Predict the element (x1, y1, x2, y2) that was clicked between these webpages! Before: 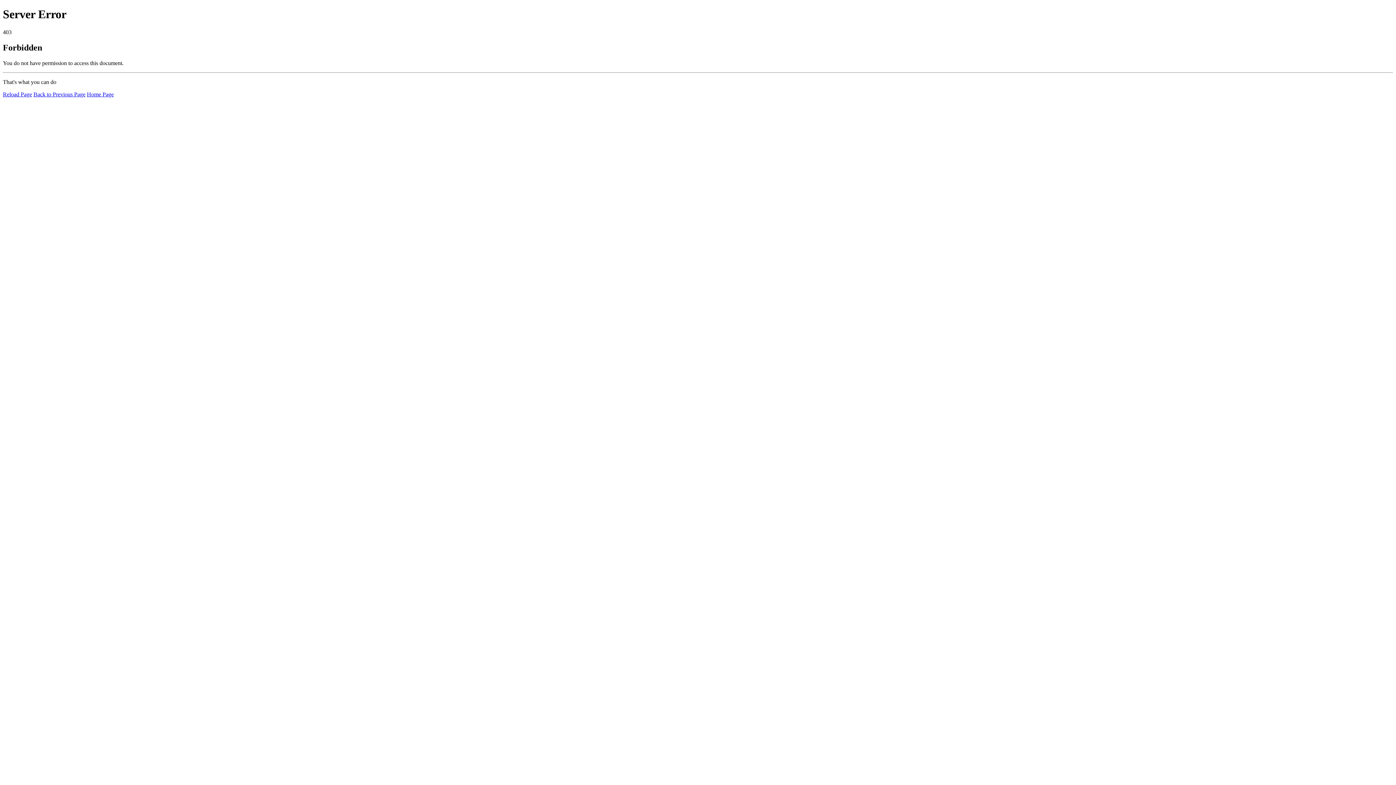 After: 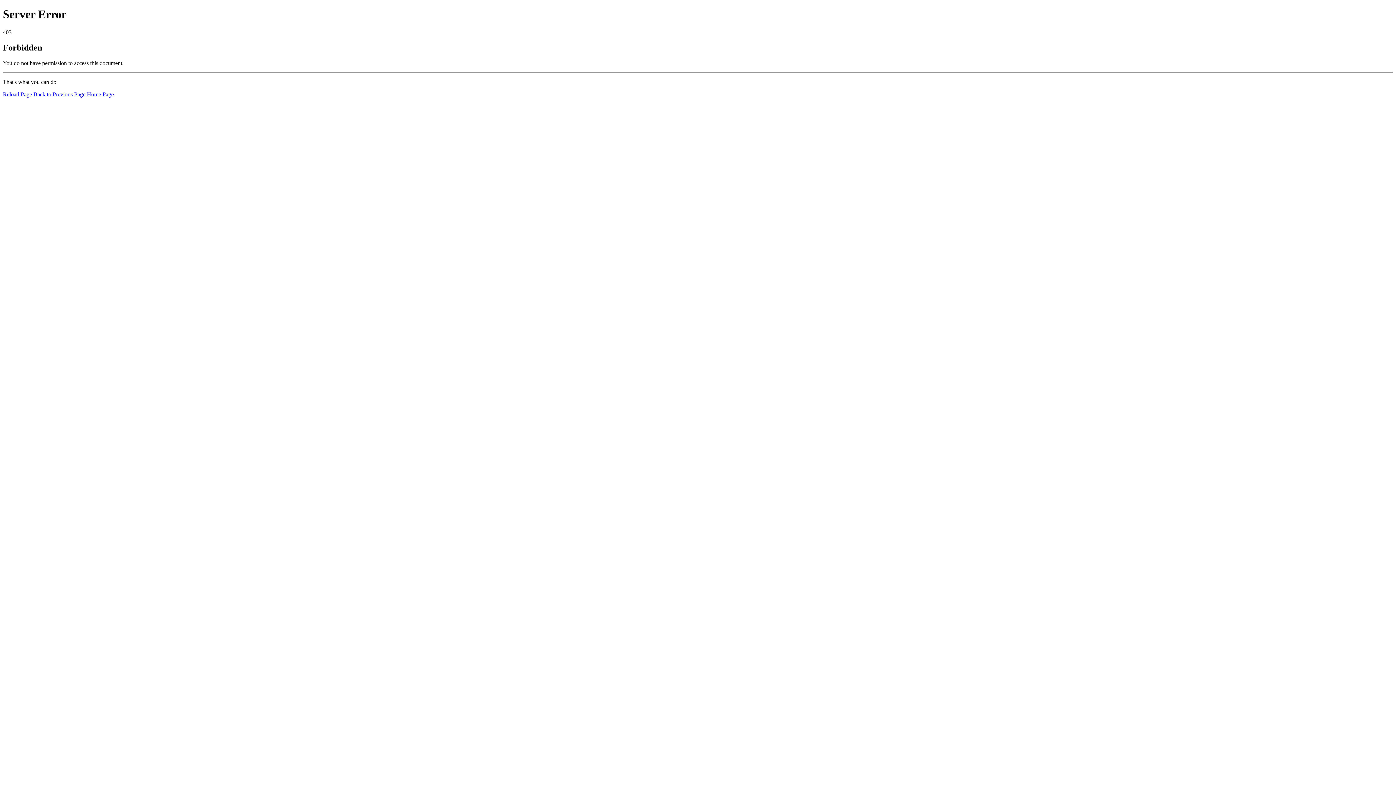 Action: bbox: (2, 91, 32, 97) label: Reload Page